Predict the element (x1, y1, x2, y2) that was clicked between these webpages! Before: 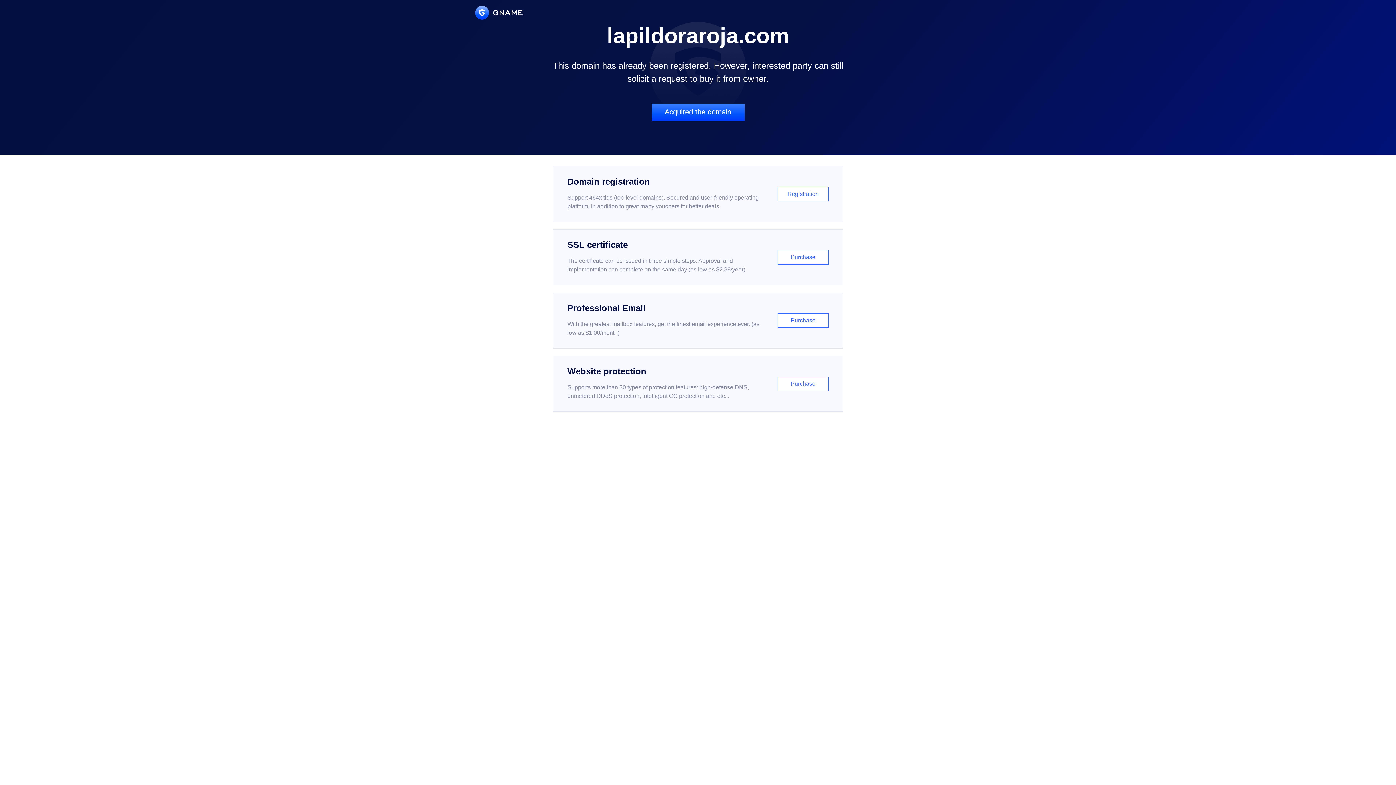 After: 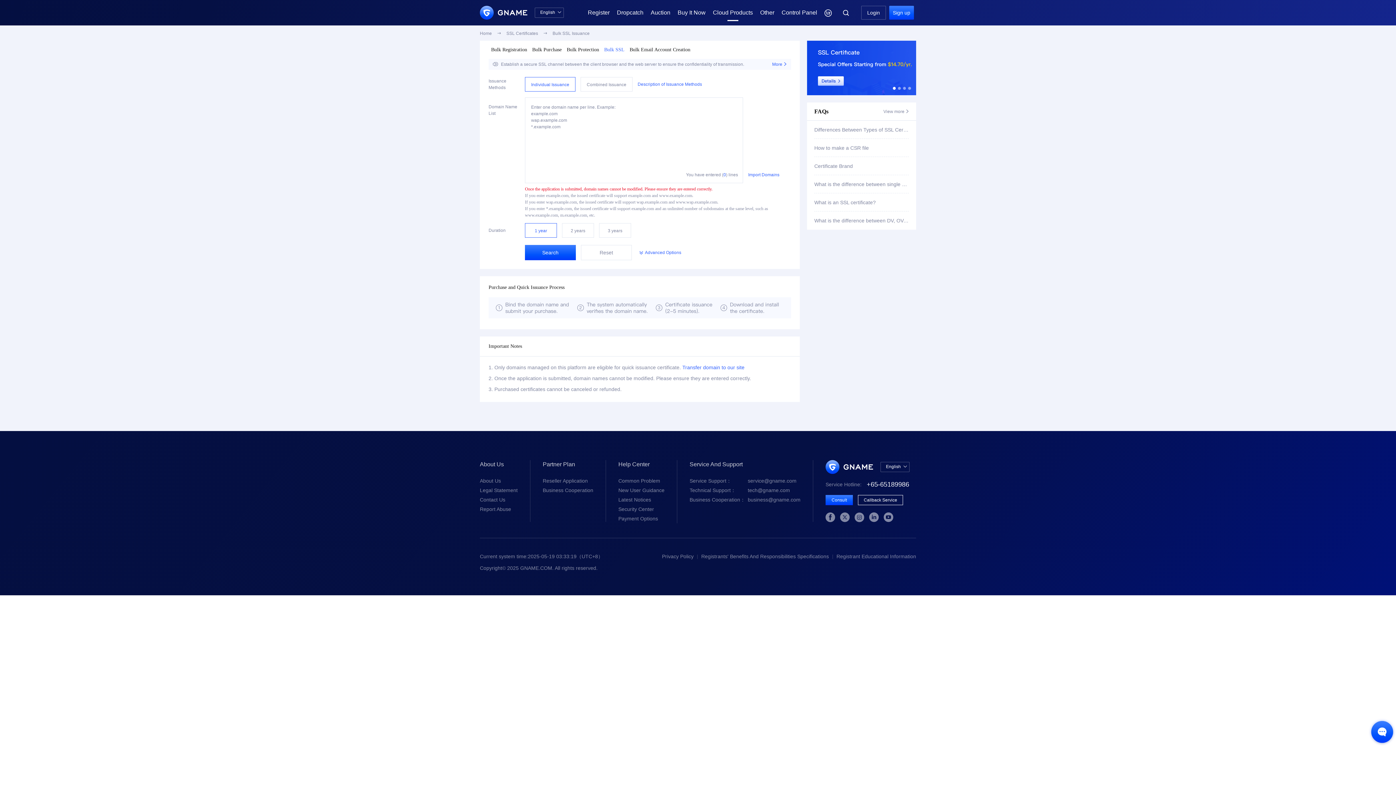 Action: bbox: (552, 229, 843, 285) label: SSL certificate

The certificate can be issued in three simple steps. Approval and implementation can complete on the same day (as low as $2.88/year)

Purchase